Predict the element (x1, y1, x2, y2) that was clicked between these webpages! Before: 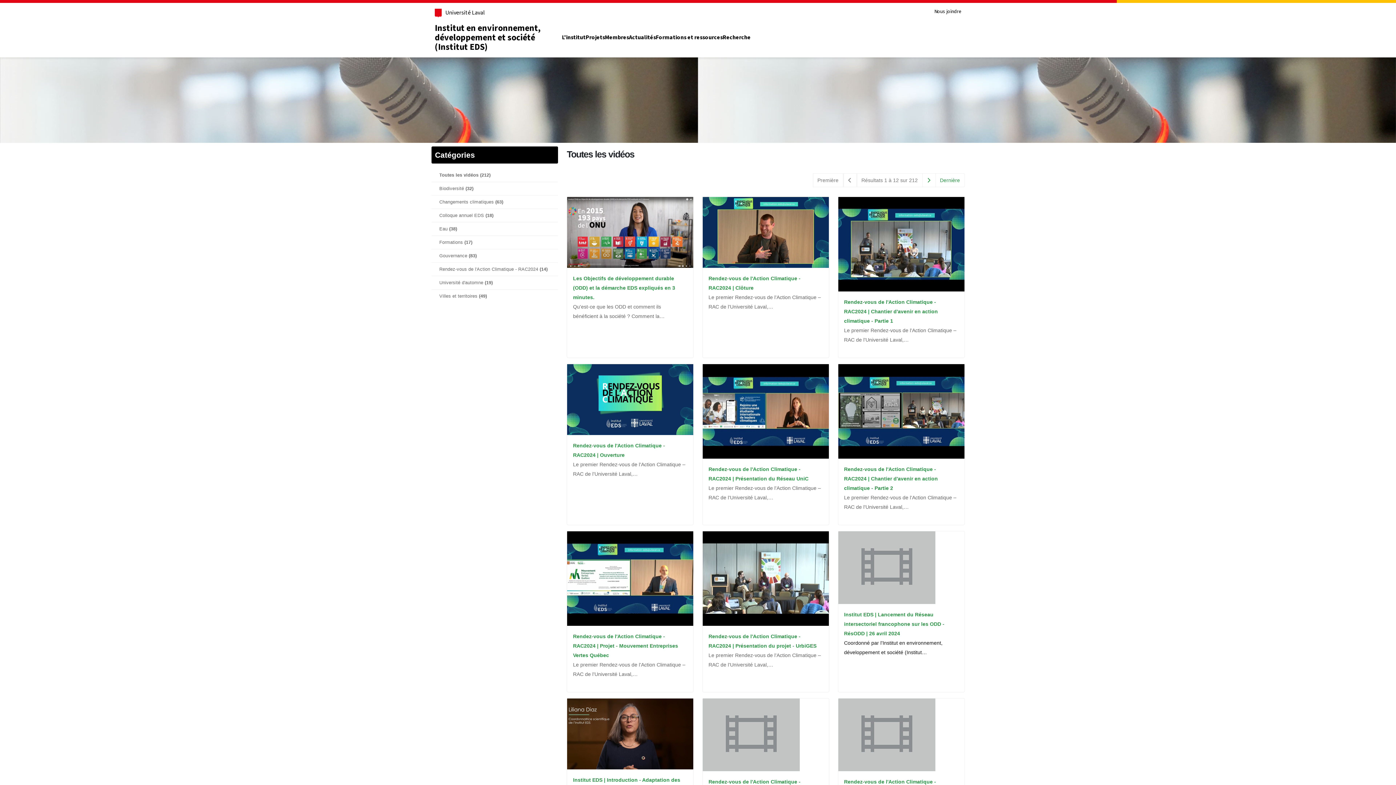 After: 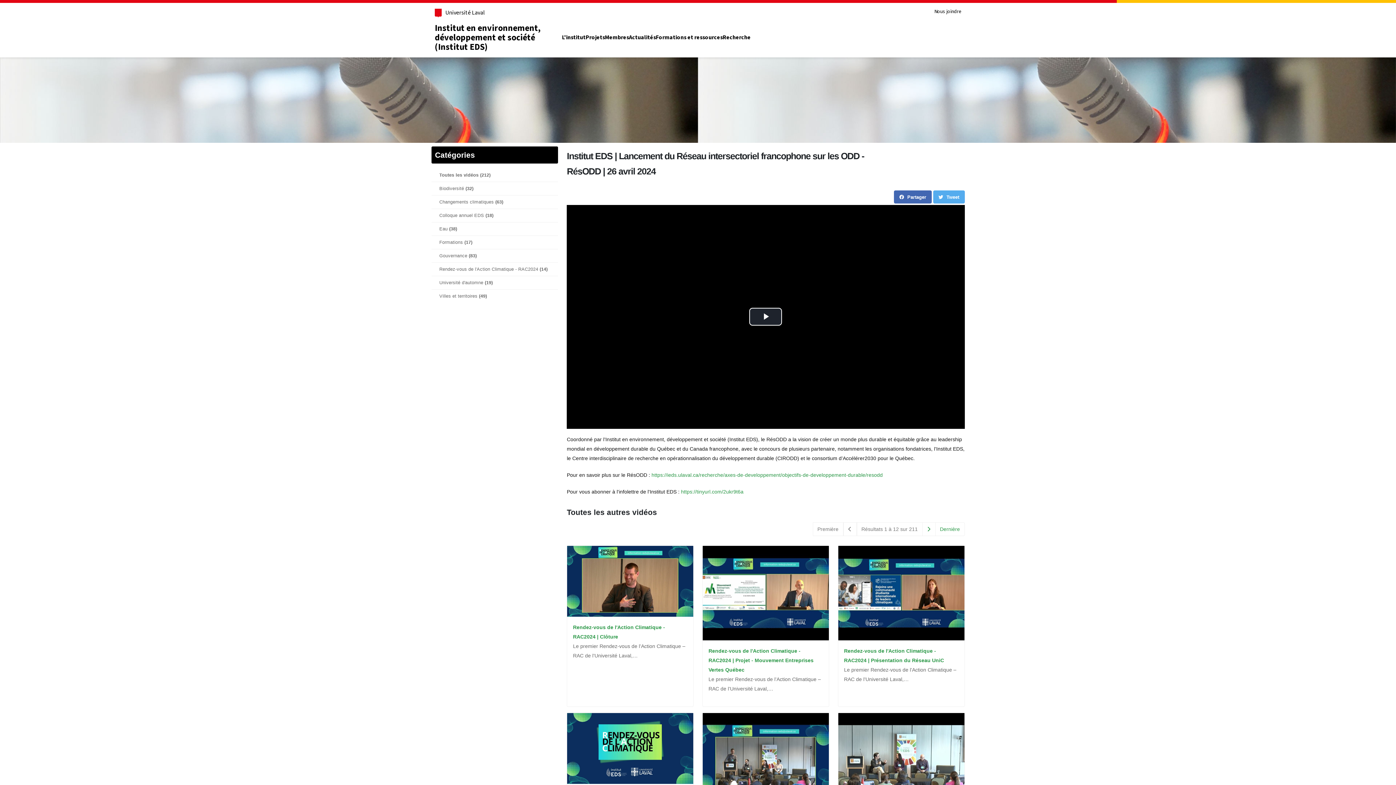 Action: bbox: (838, 531, 964, 604)